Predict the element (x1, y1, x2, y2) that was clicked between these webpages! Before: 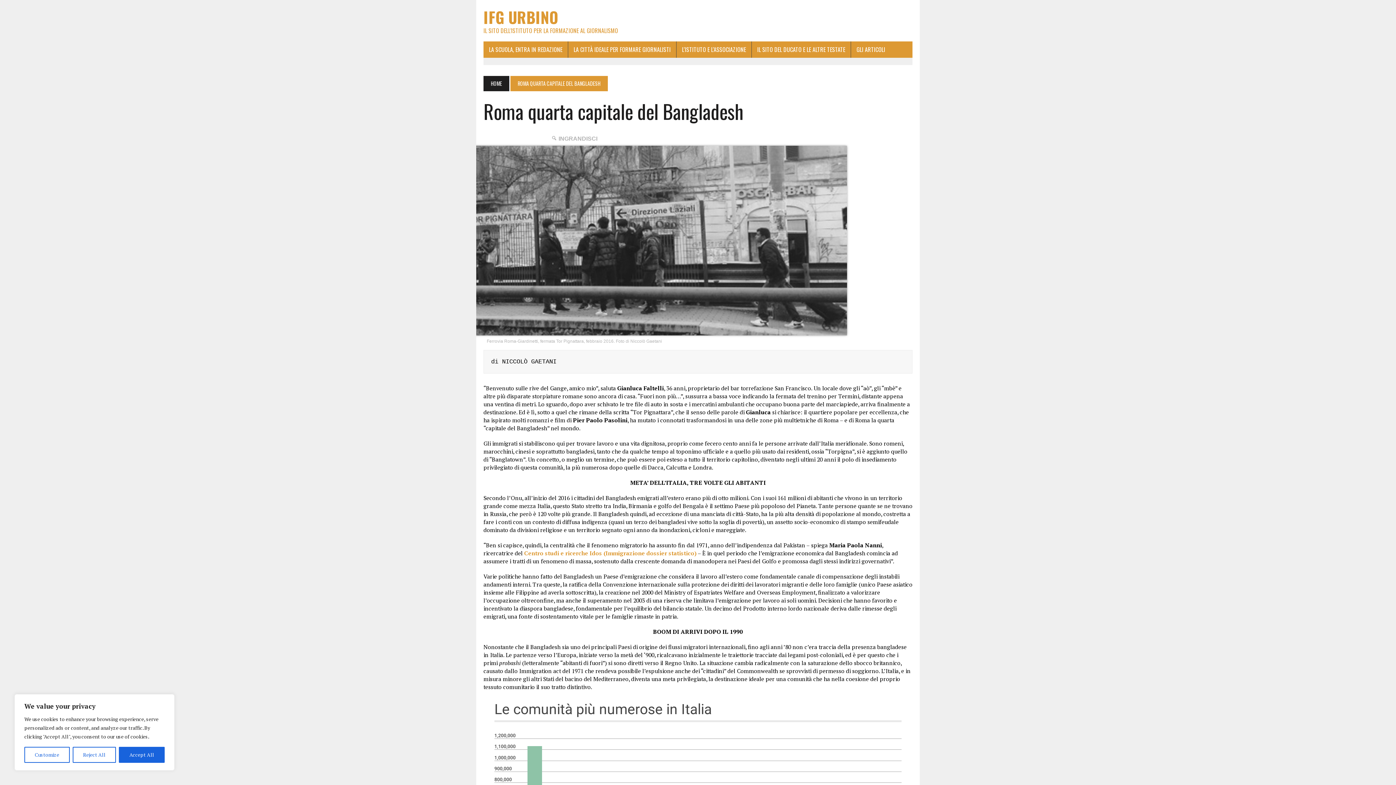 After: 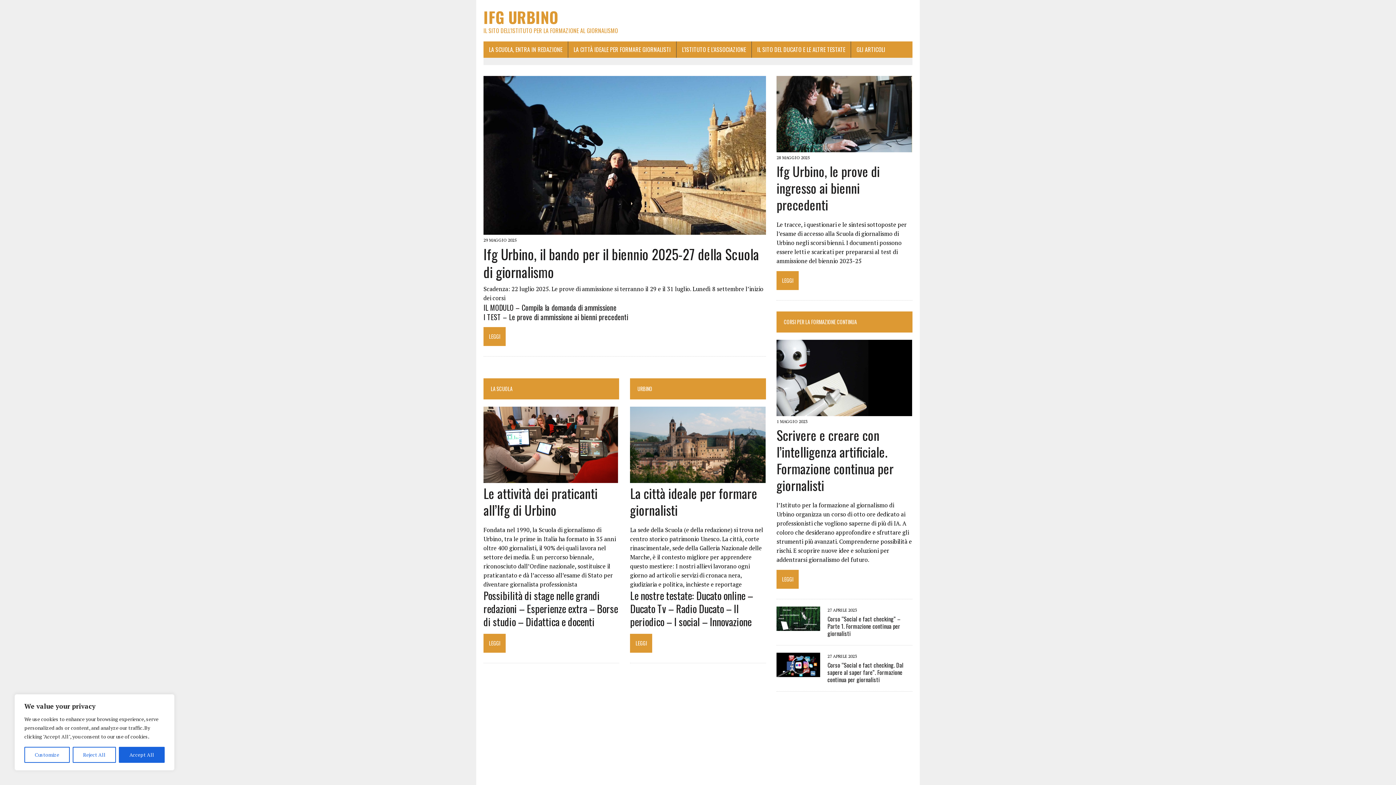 Action: label: HOME bbox: (483, 76, 509, 91)